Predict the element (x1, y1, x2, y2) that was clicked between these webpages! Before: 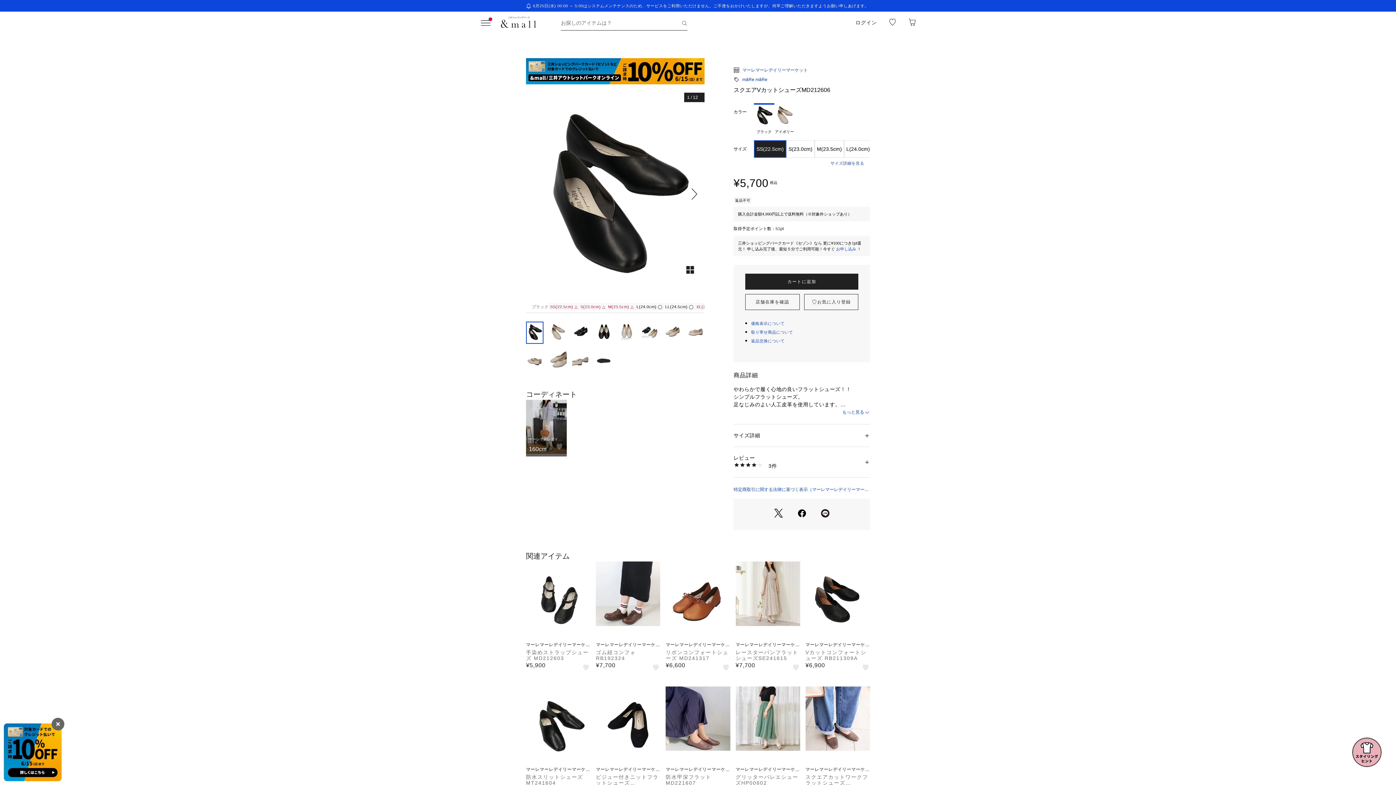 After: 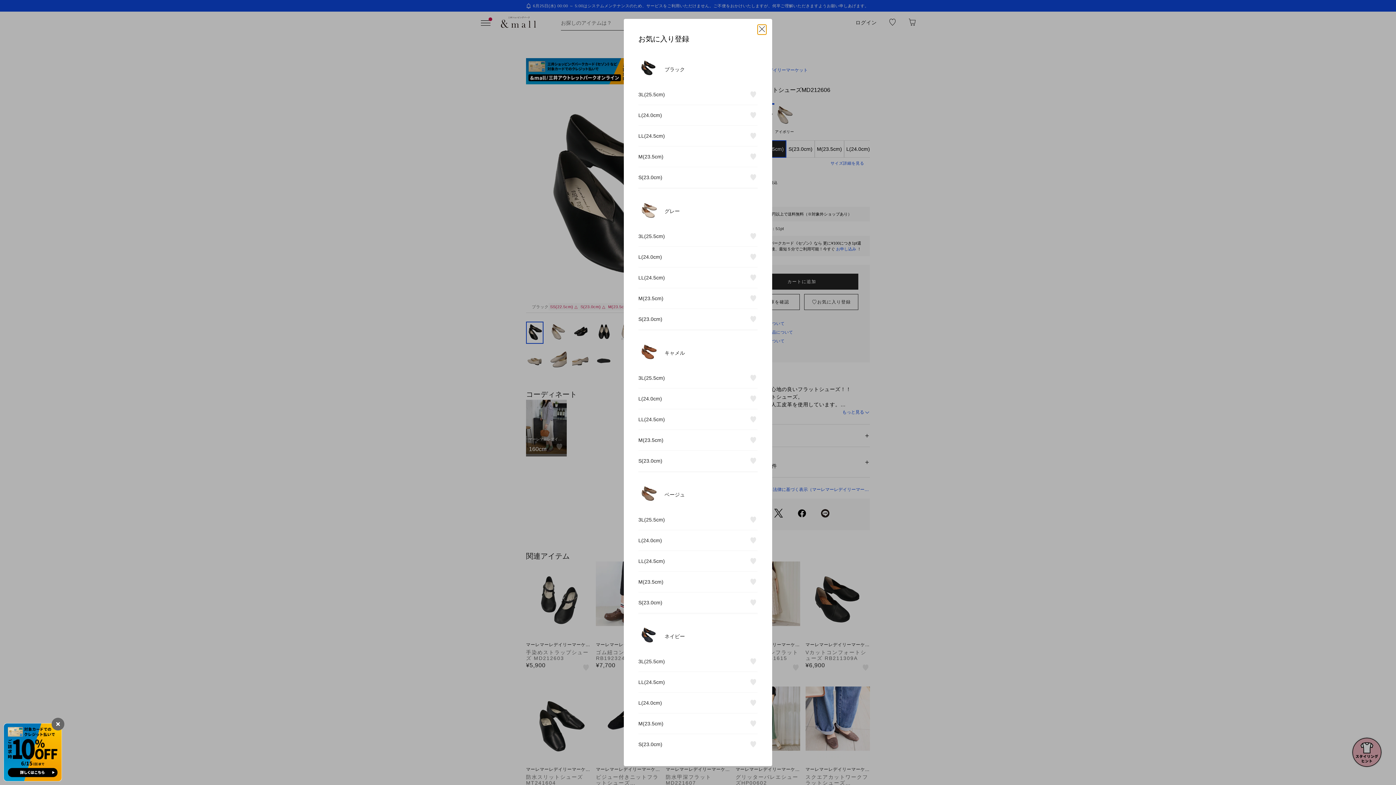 Action: bbox: (861, 663, 870, 672)